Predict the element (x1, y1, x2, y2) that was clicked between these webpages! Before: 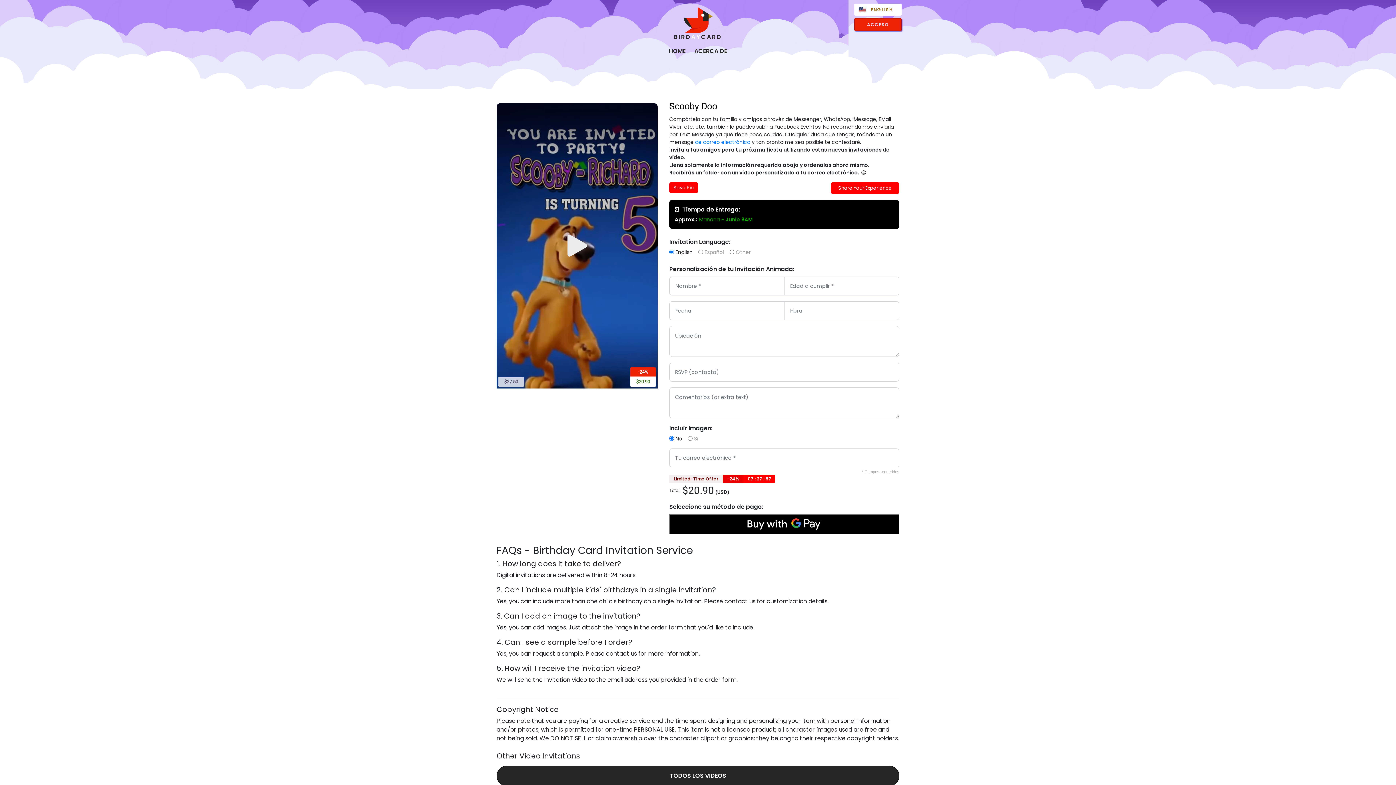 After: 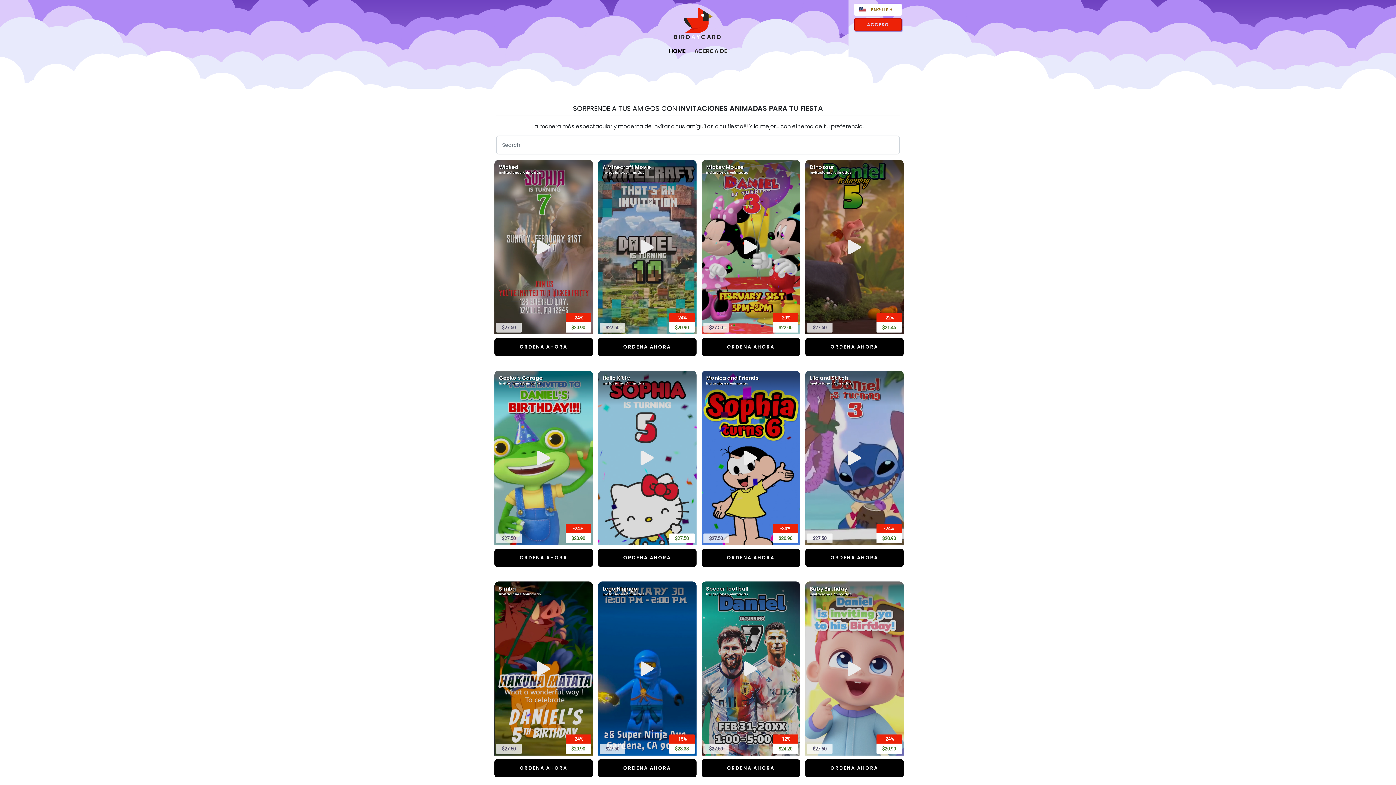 Action: label: HOME bbox: (665, 46, 689, 56)